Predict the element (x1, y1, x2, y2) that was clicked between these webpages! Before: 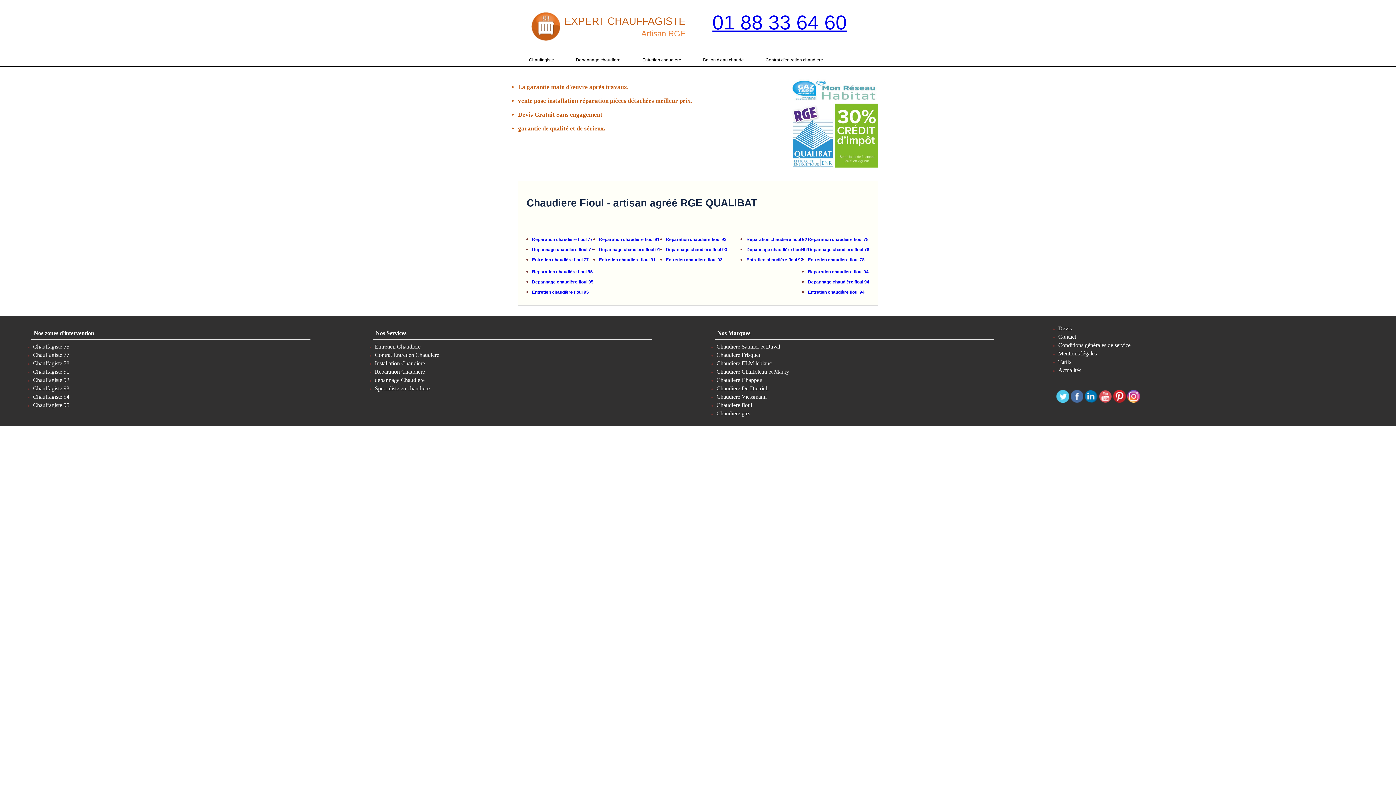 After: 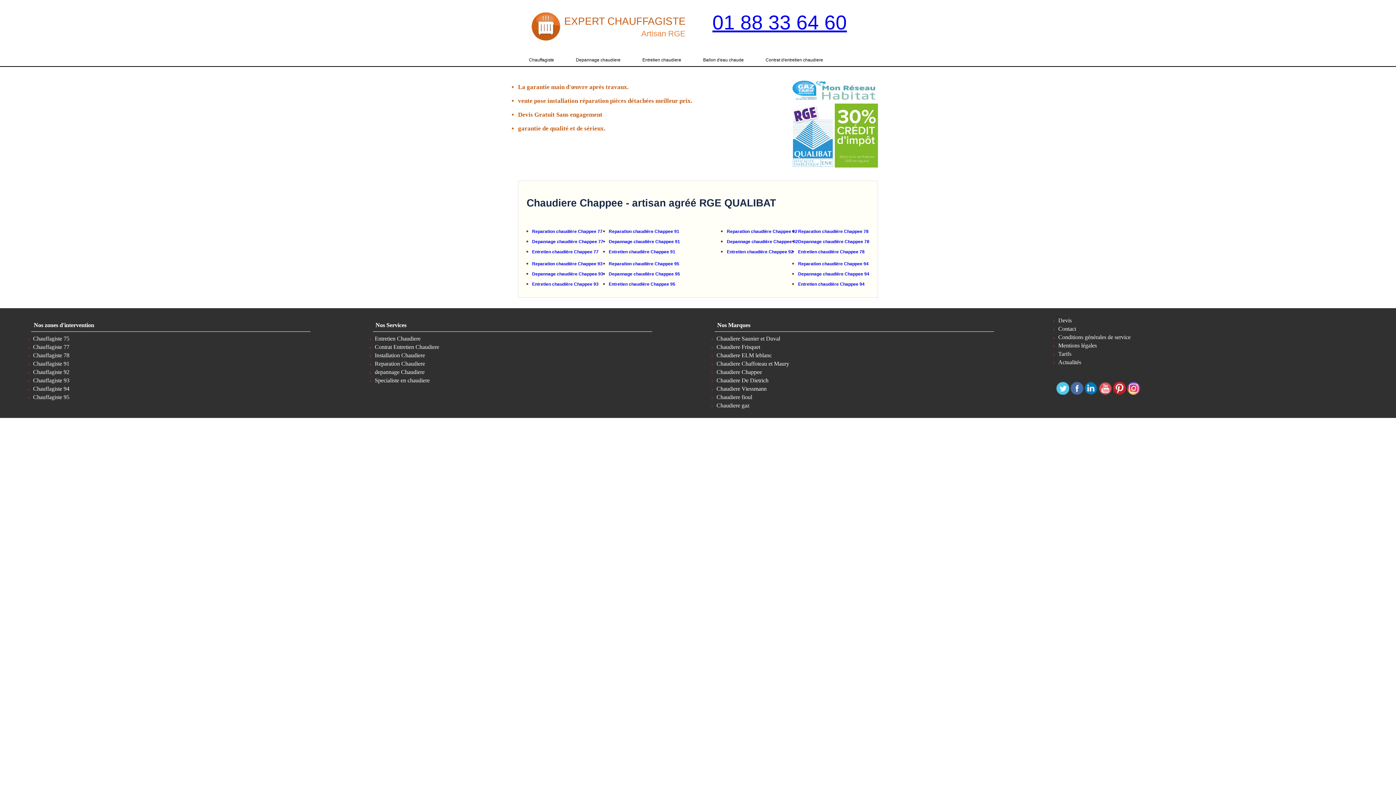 Action: label: Chaudiere Chappee bbox: (716, 376, 762, 383)